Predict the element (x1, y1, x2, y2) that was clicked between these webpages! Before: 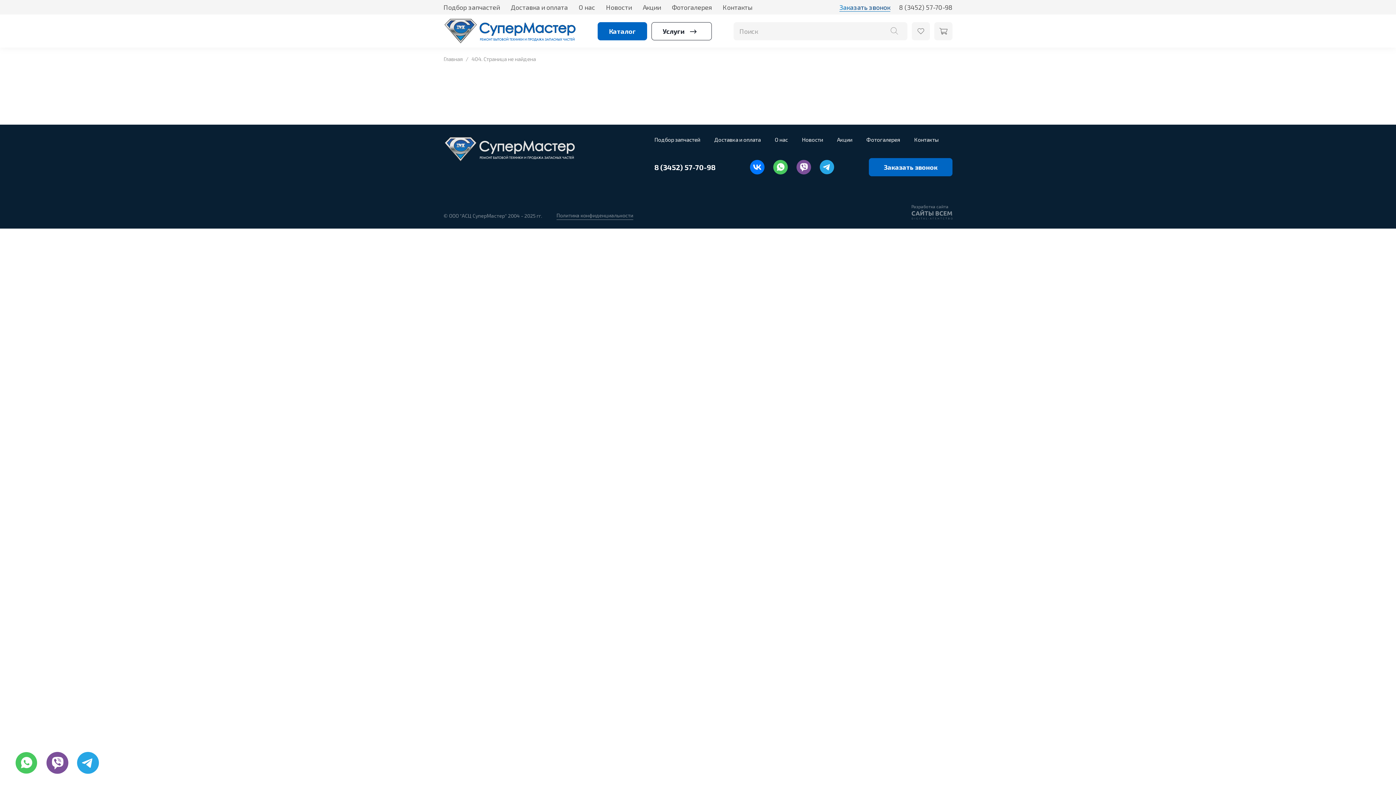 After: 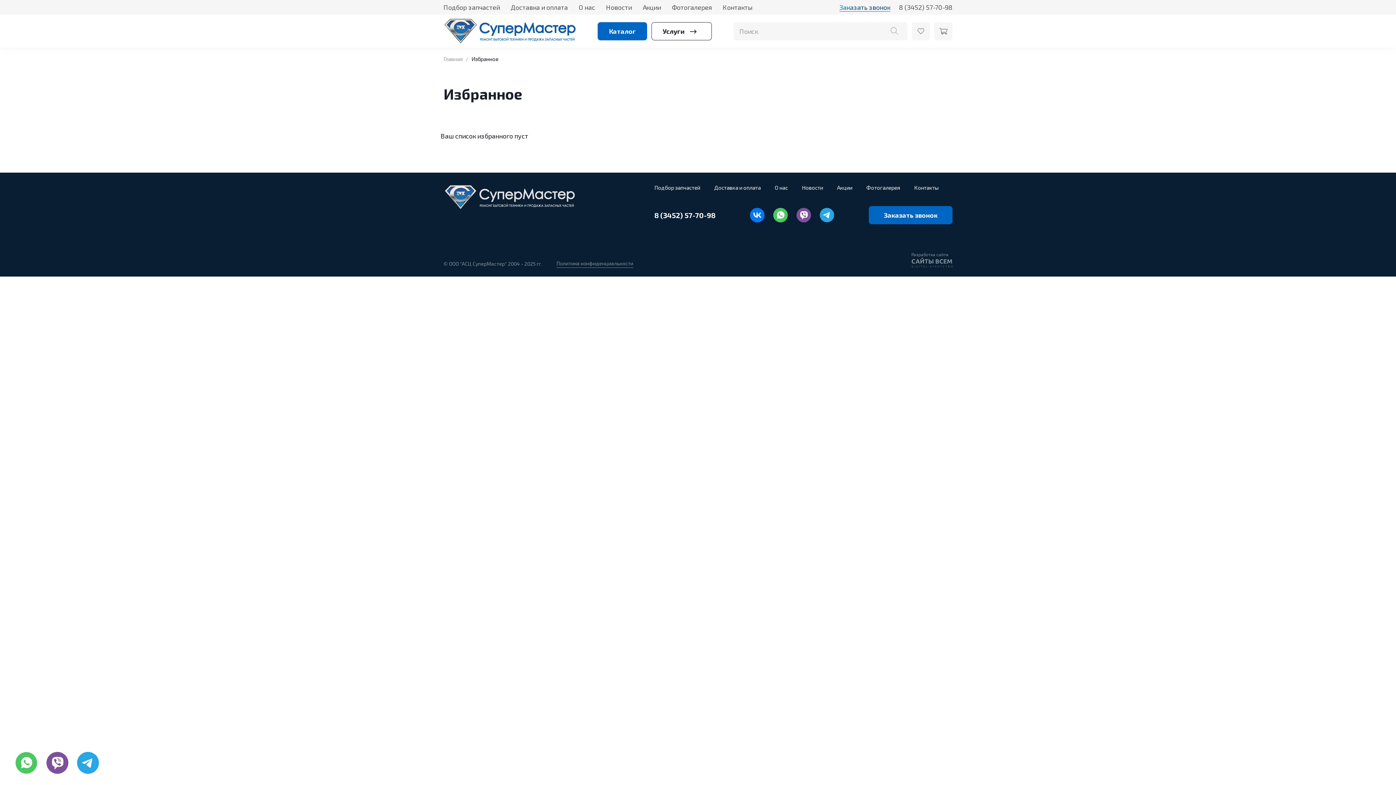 Action: bbox: (912, 22, 930, 40)